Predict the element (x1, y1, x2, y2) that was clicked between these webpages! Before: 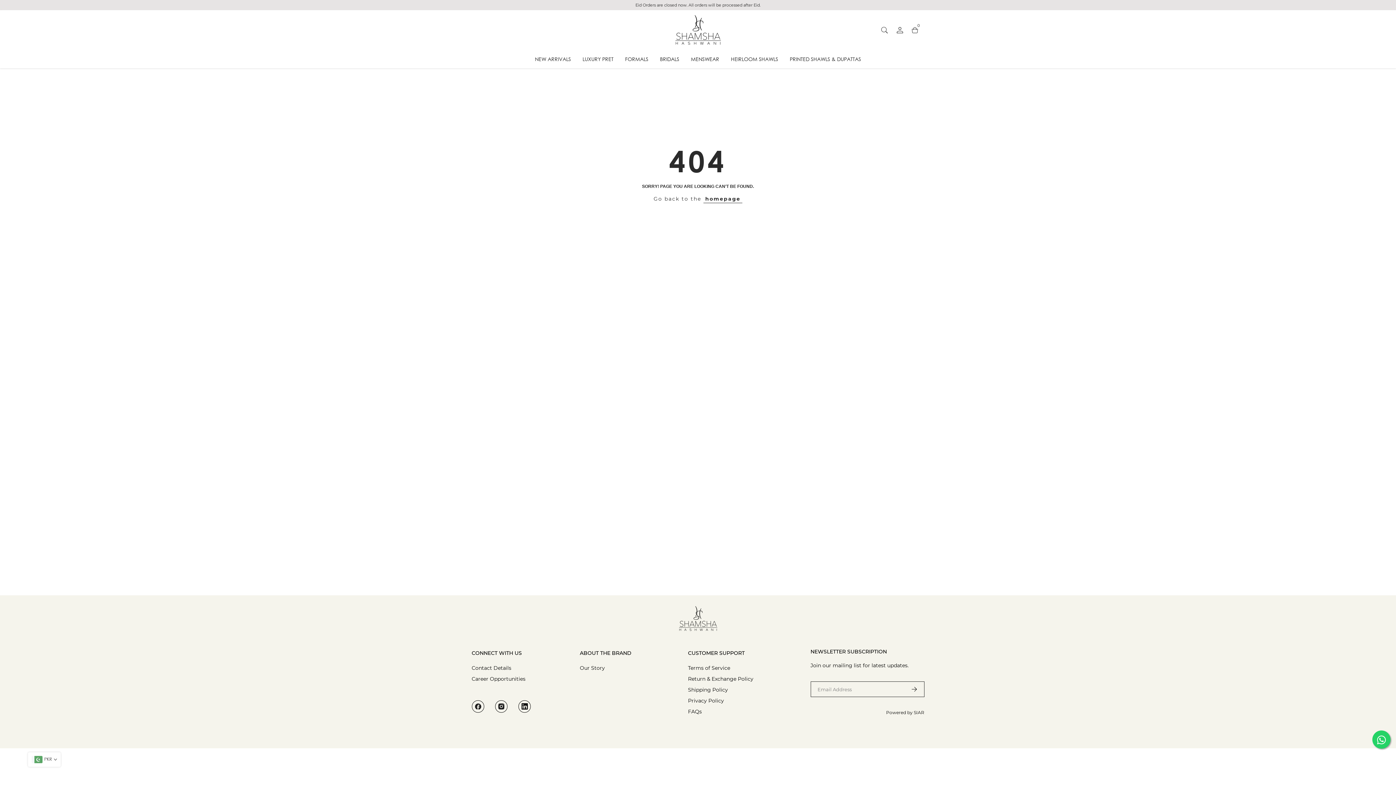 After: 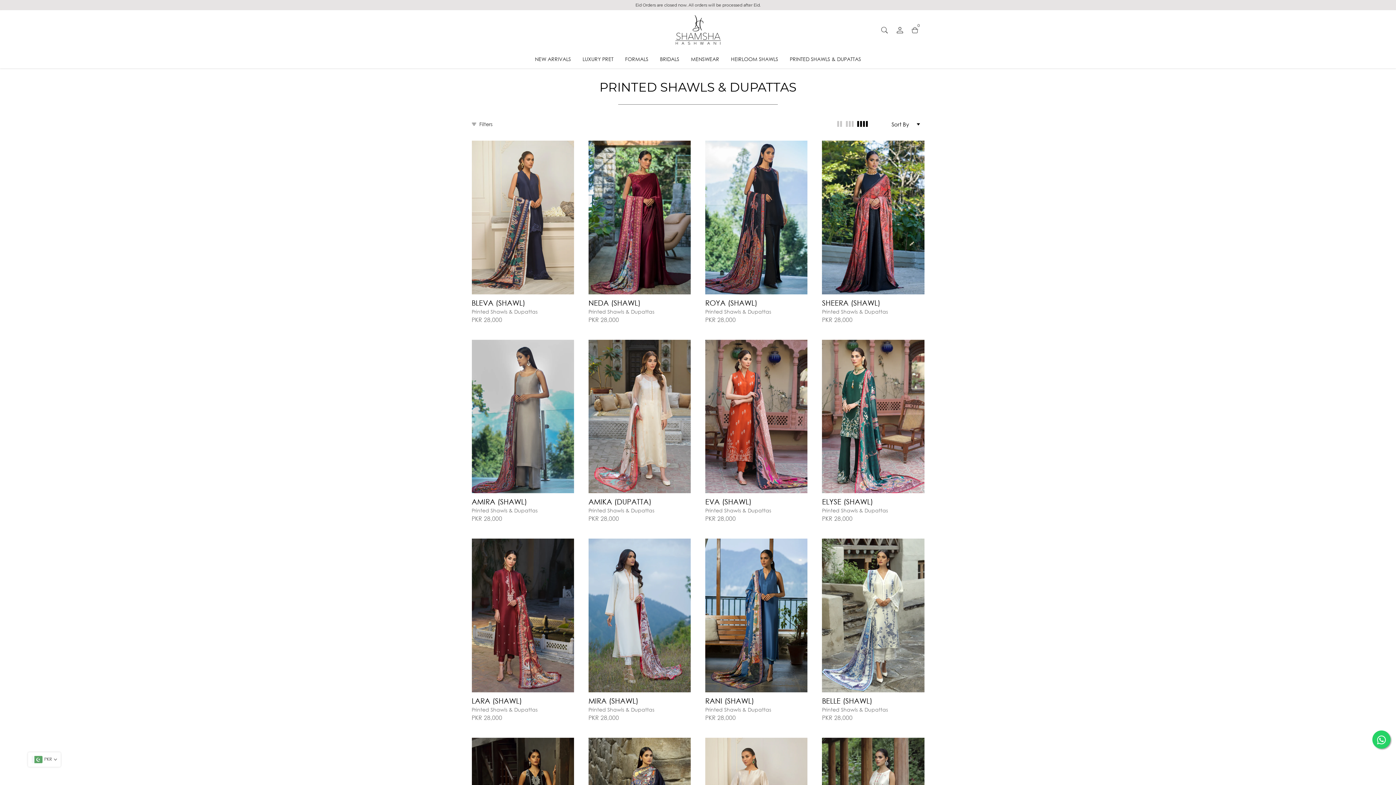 Action: label: PRINTED SHAWLS & DUPATTAS bbox: (784, 54, 867, 63)